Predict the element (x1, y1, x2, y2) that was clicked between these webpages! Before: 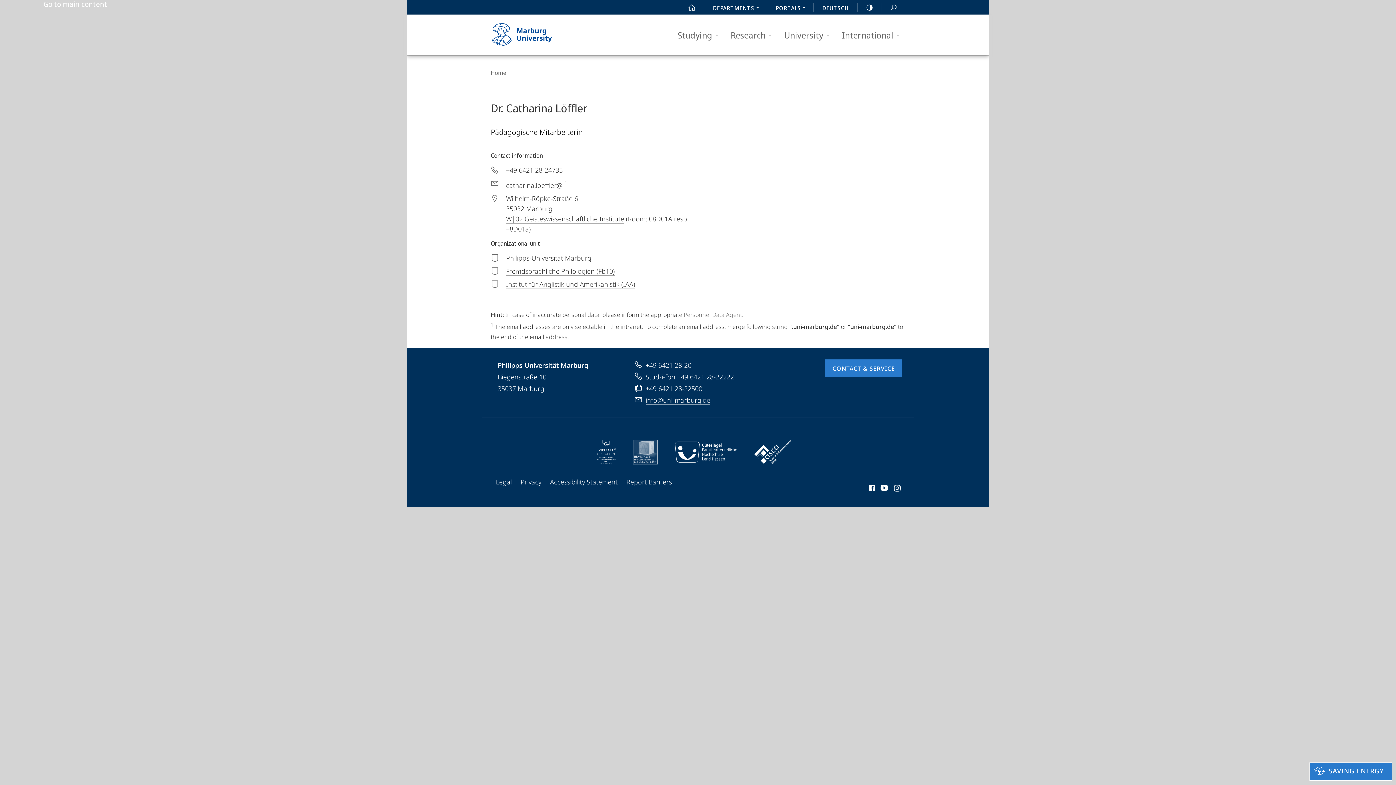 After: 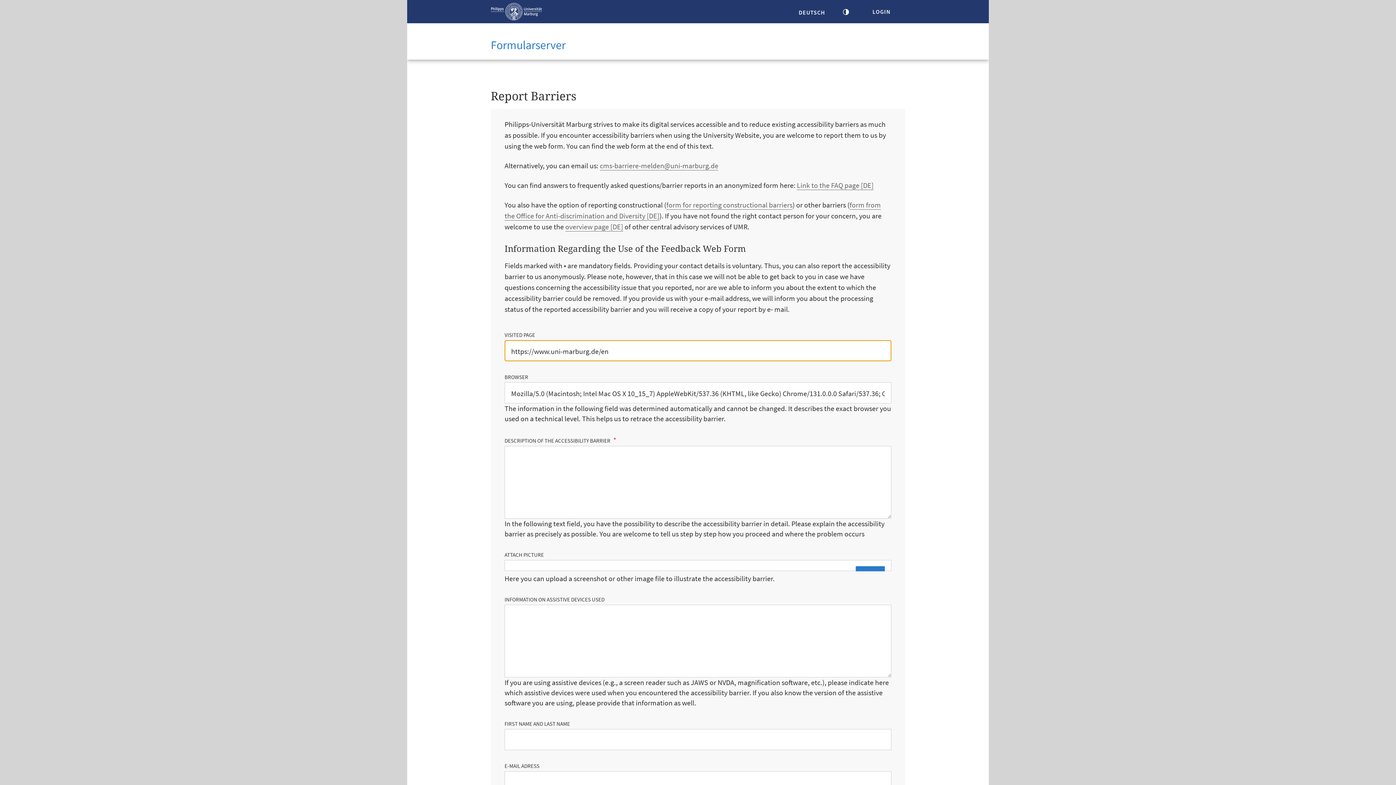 Action: bbox: (626, 476, 672, 488) label: Report Barriers